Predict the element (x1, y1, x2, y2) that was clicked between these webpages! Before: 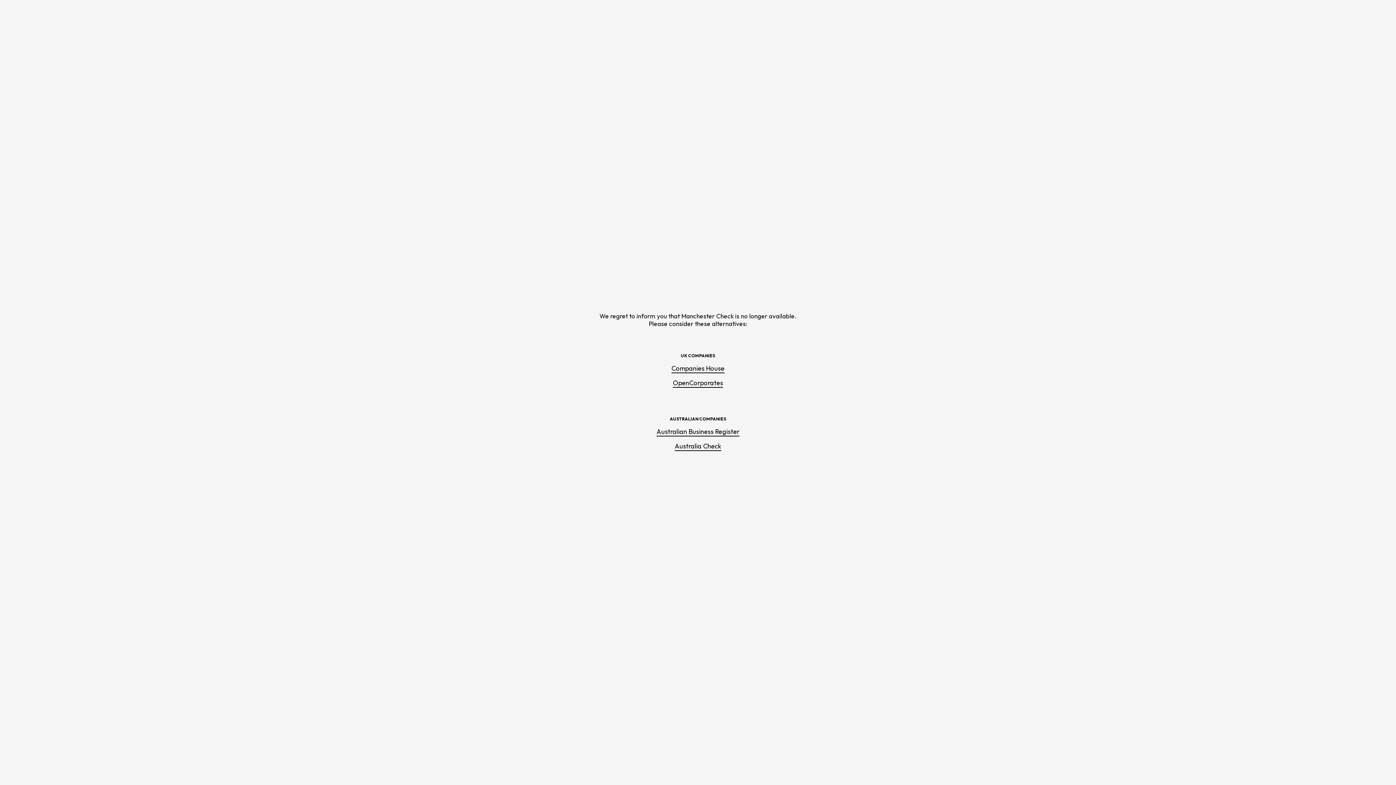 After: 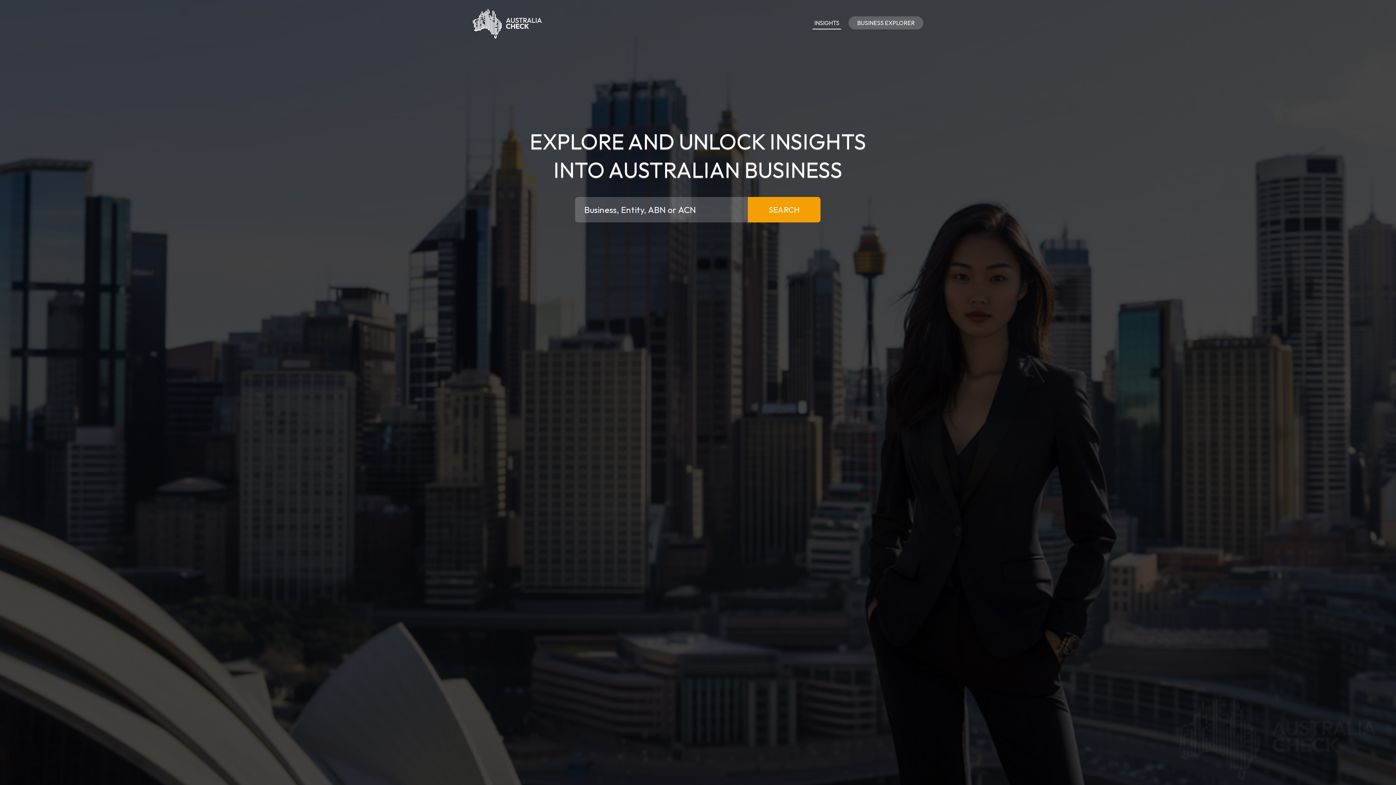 Action: label: Australia Check bbox: (674, 442, 721, 451)